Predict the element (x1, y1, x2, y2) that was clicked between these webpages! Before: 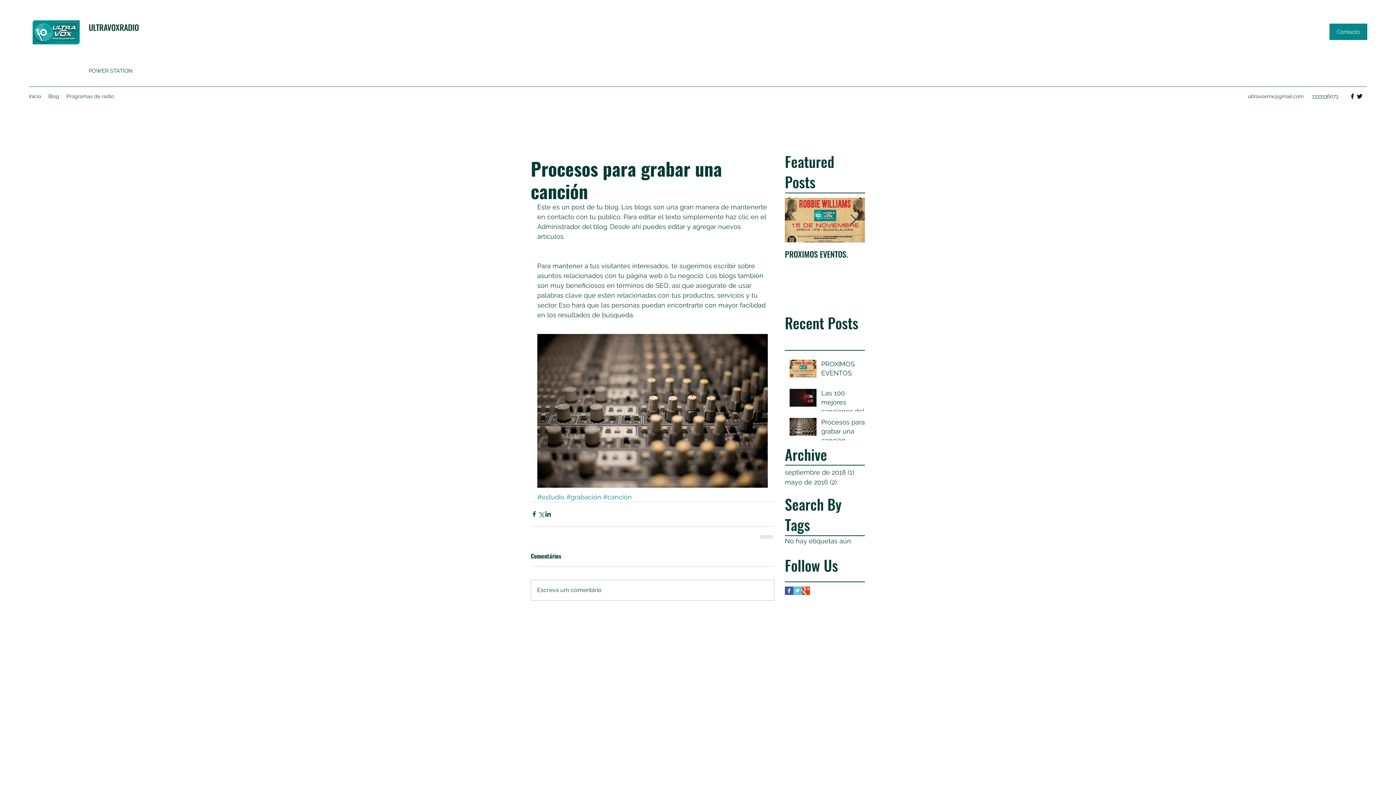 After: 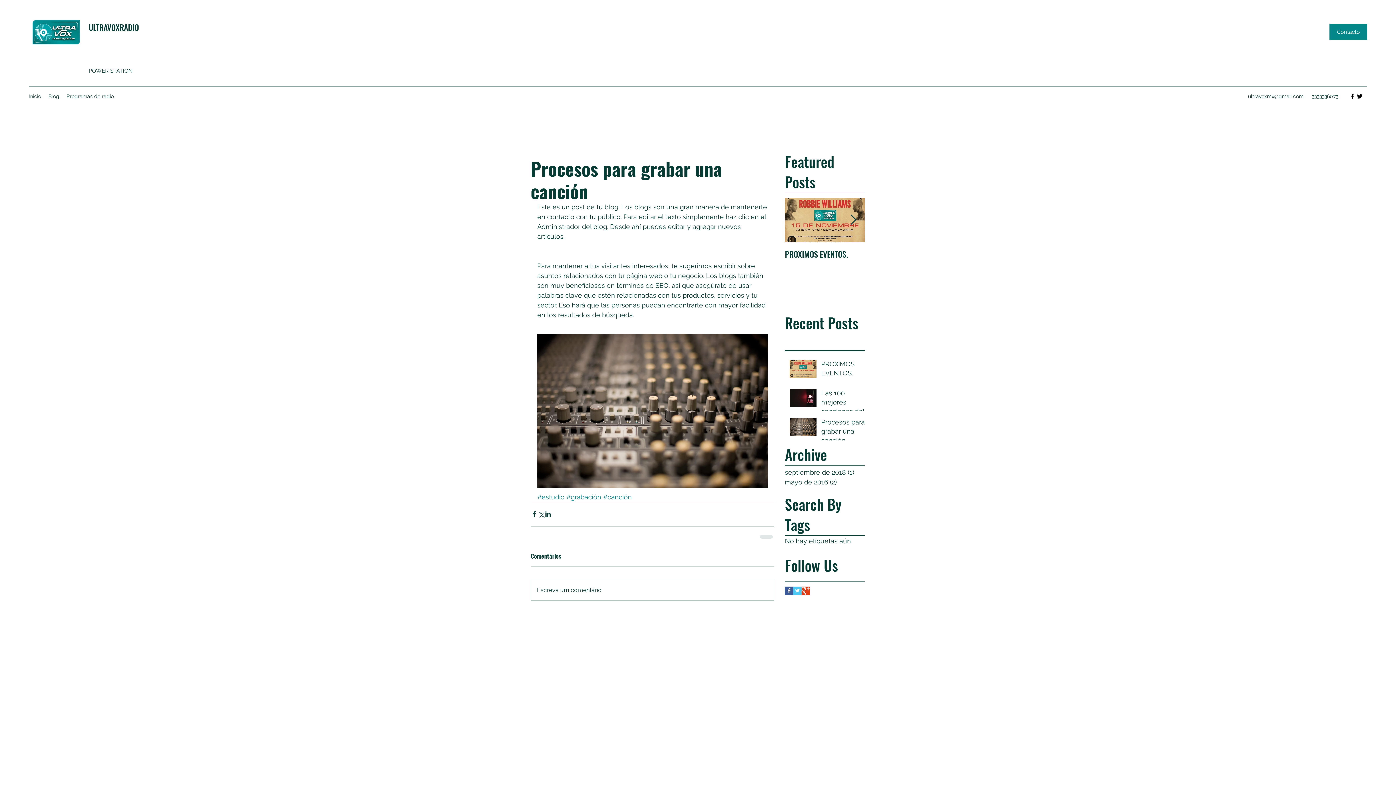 Action: bbox: (850, 214, 856, 225) label: Next Item